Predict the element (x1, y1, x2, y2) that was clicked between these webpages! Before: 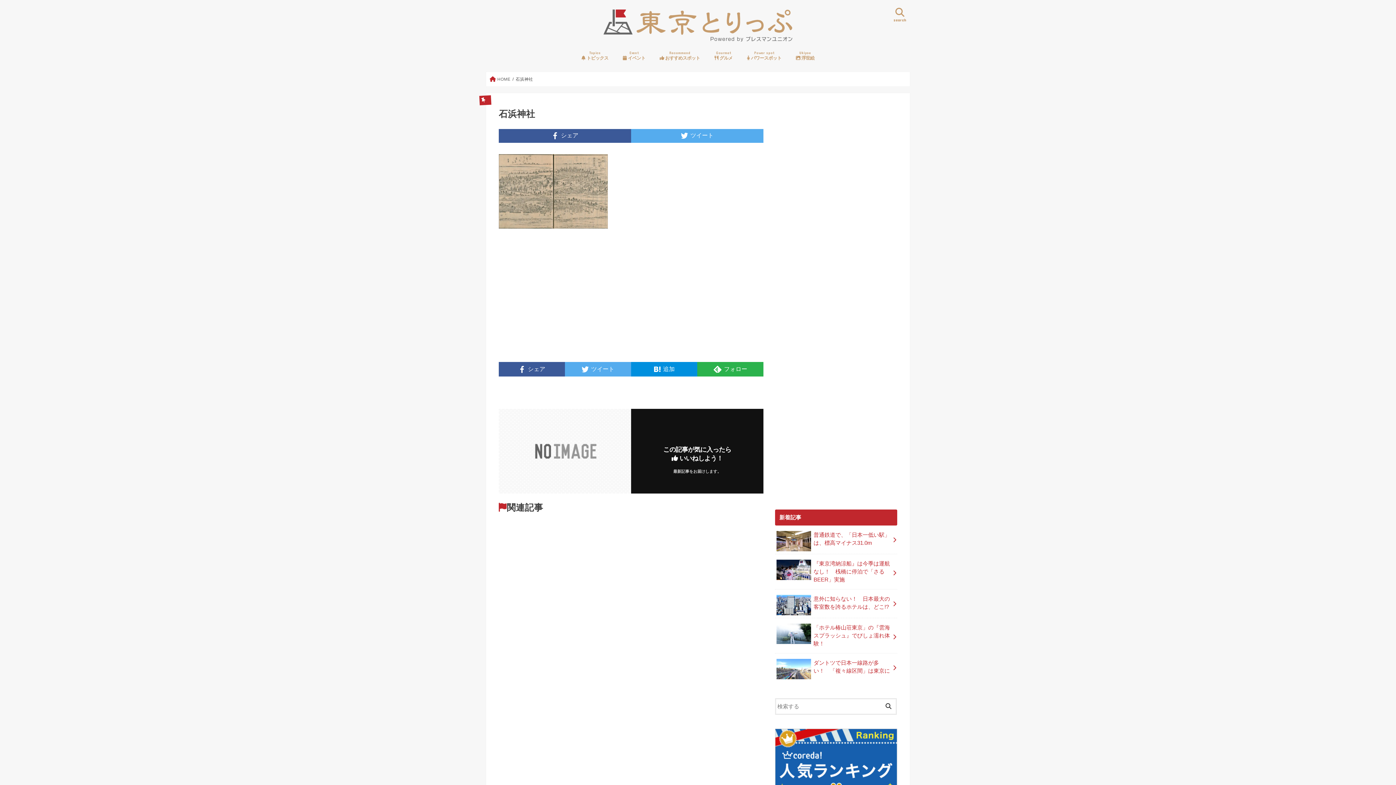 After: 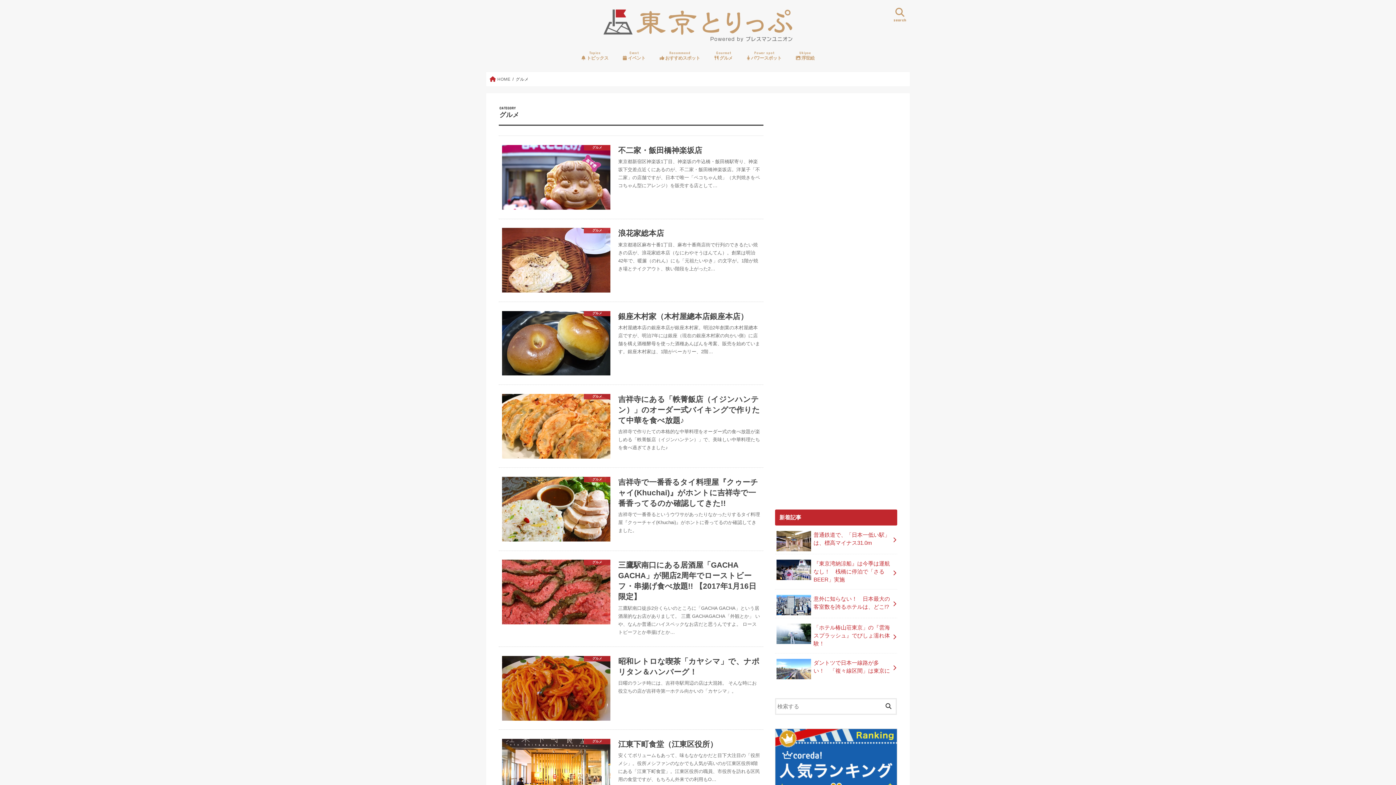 Action: label: Gourmet
 グルメ bbox: (707, 45, 740, 65)